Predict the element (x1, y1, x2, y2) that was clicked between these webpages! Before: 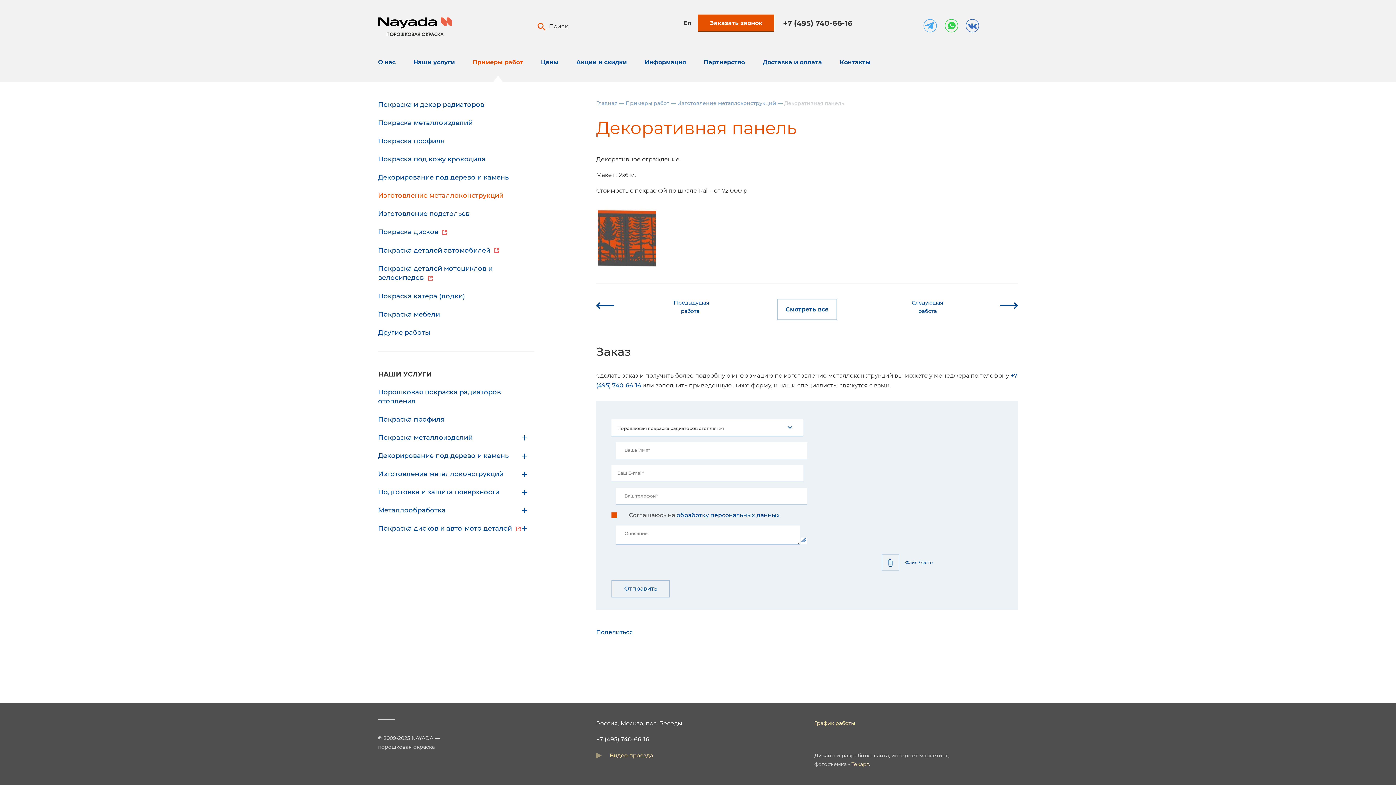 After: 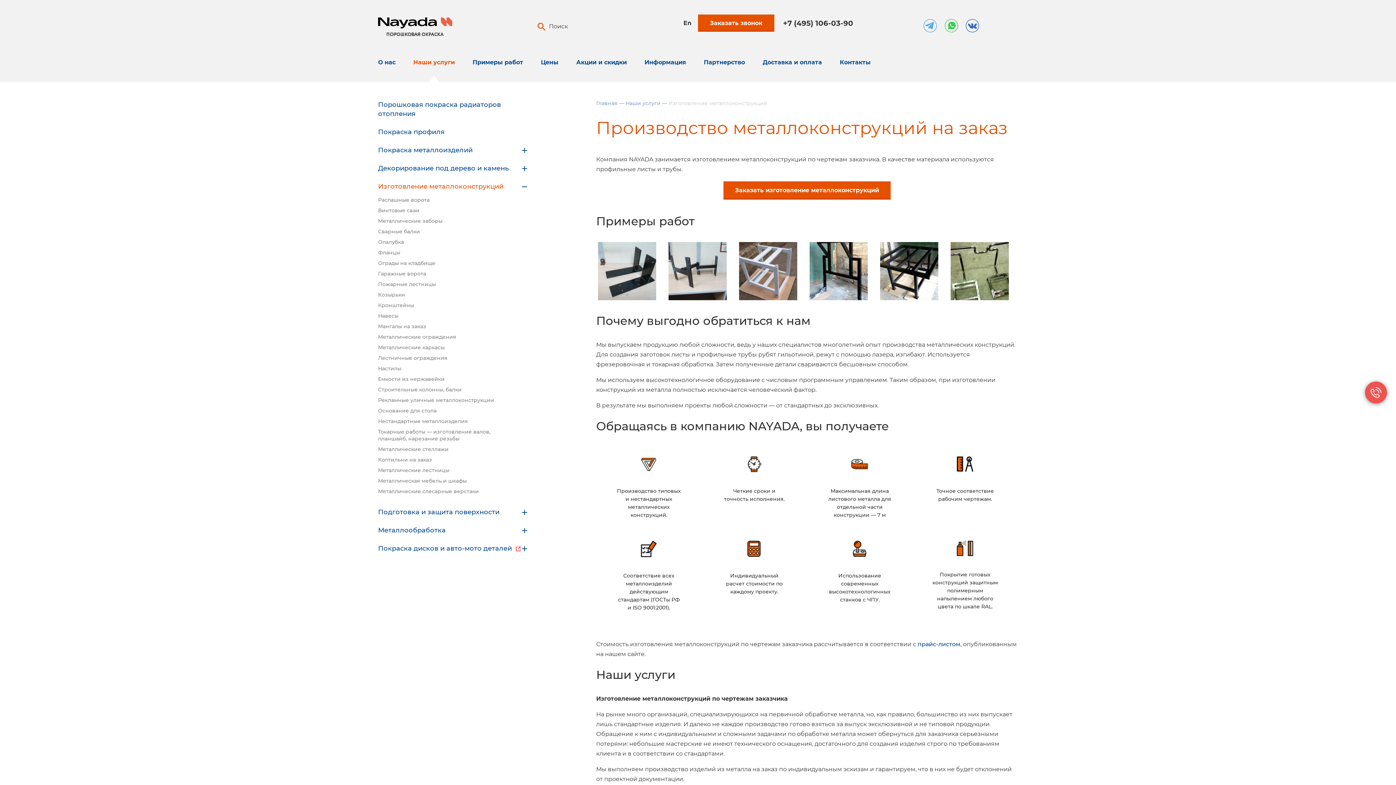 Action: bbox: (378, 469, 510, 478) label: Изготовление металлоконструкций